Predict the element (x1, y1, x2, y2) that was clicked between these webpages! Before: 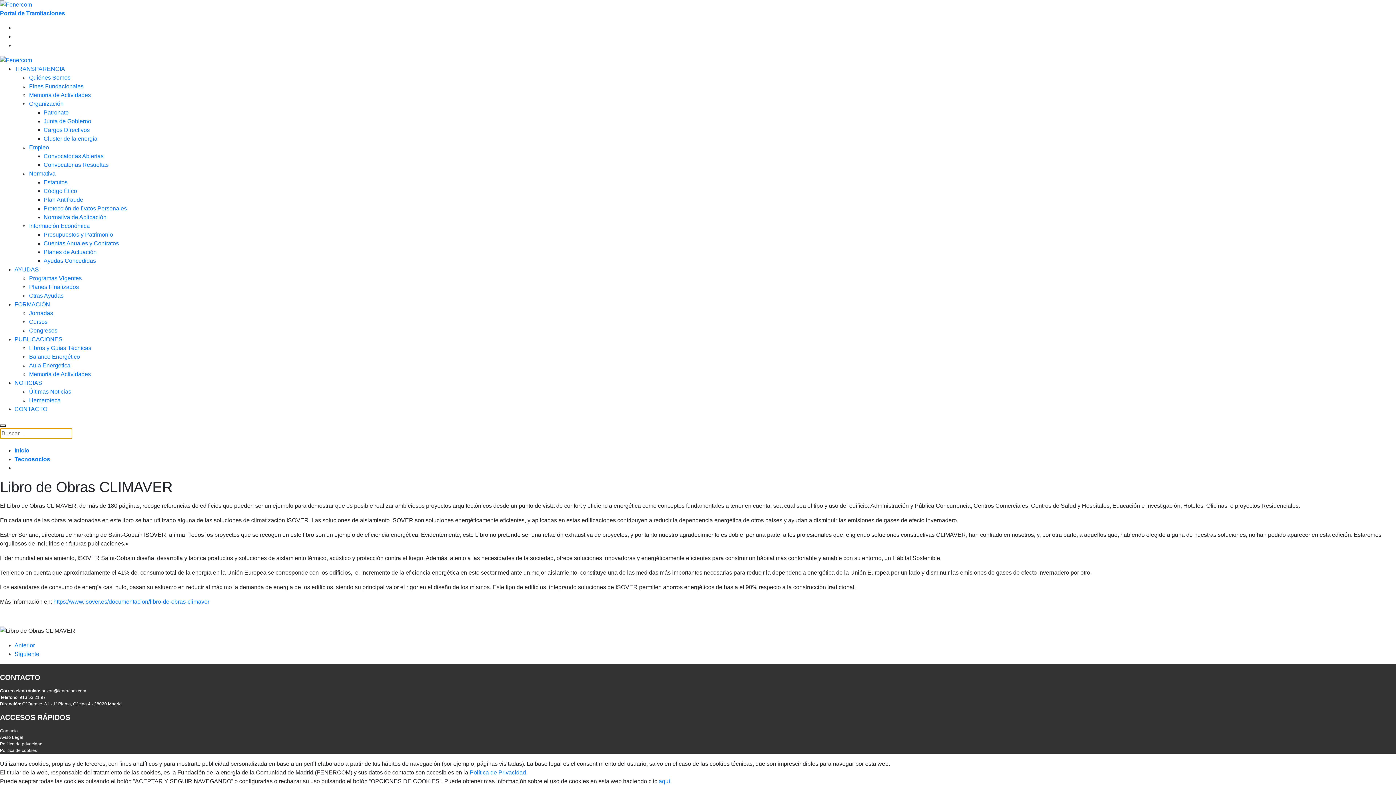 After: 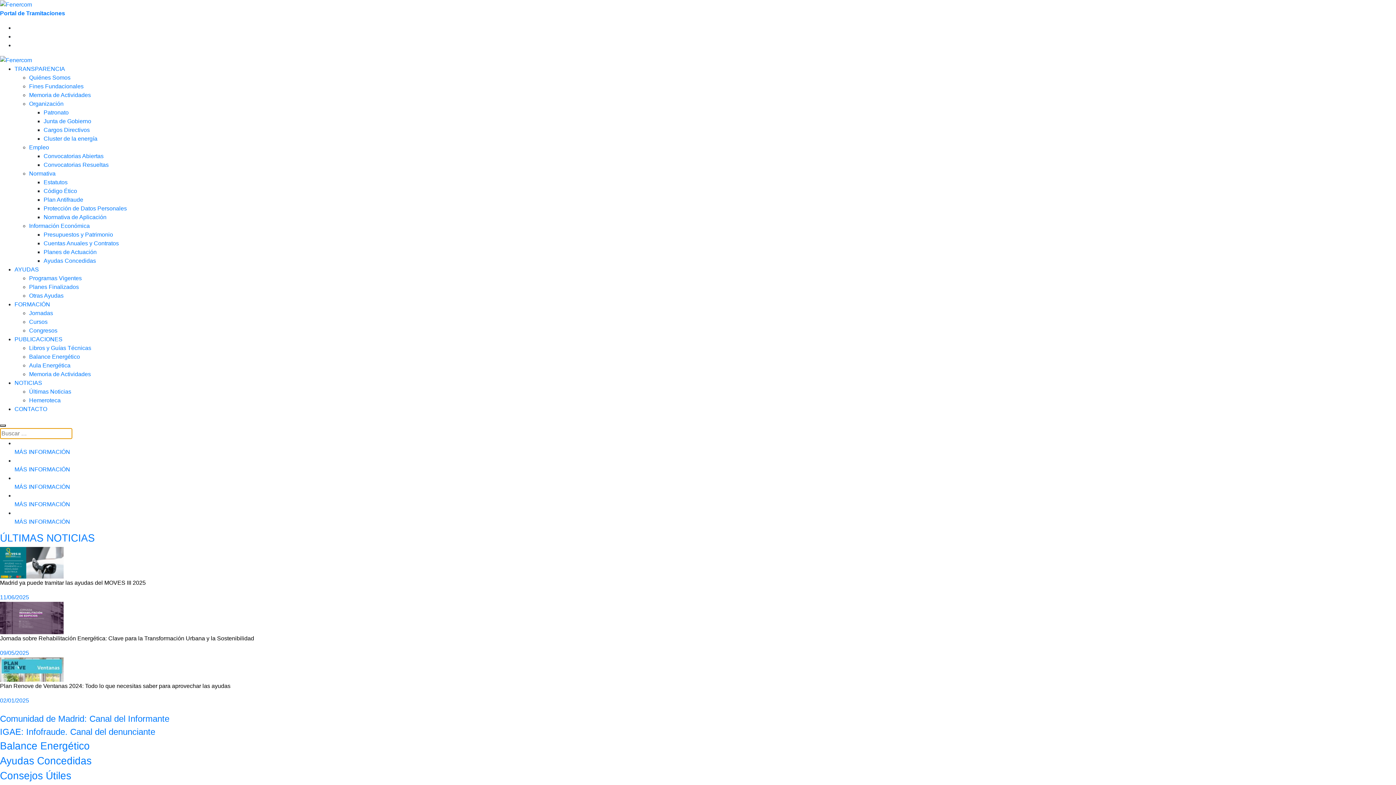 Action: bbox: (0, 1, 32, 7)